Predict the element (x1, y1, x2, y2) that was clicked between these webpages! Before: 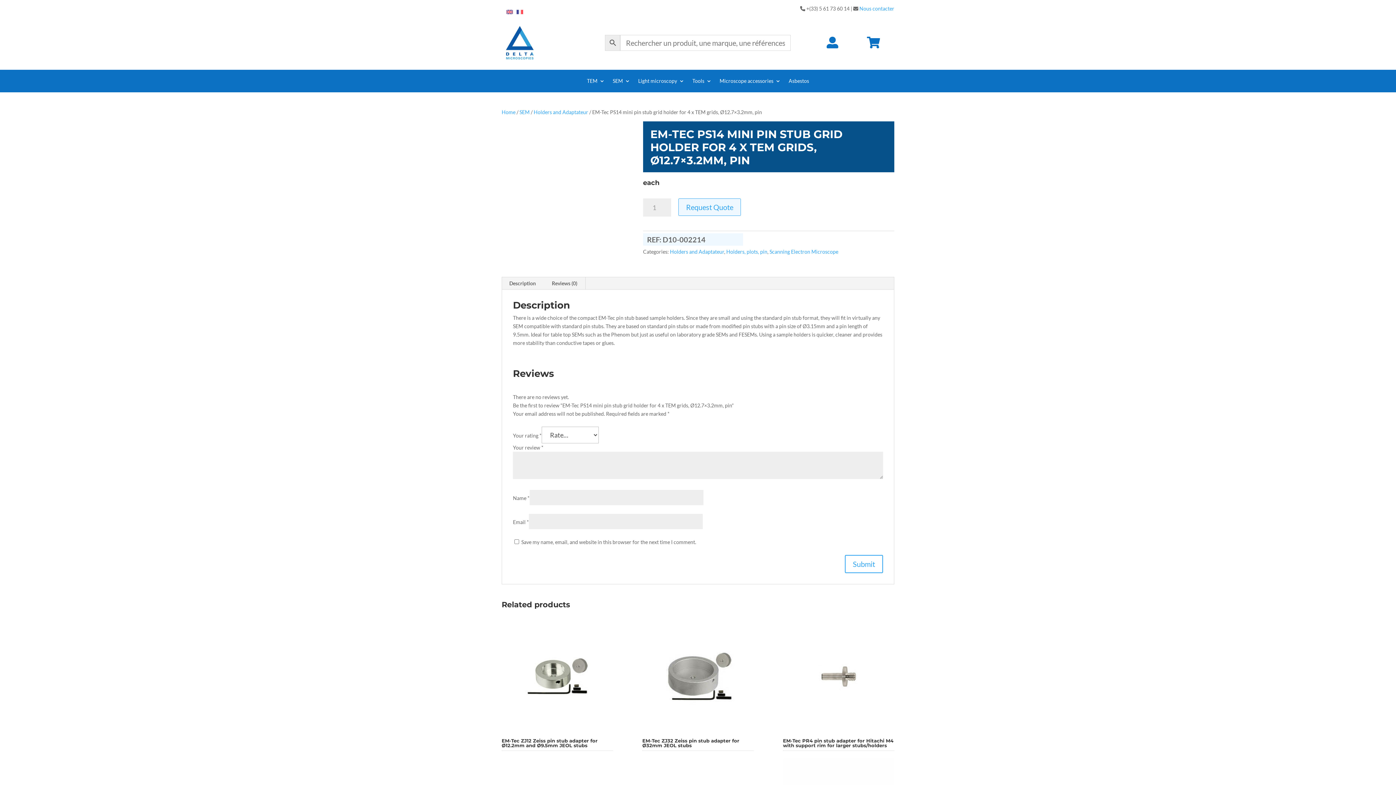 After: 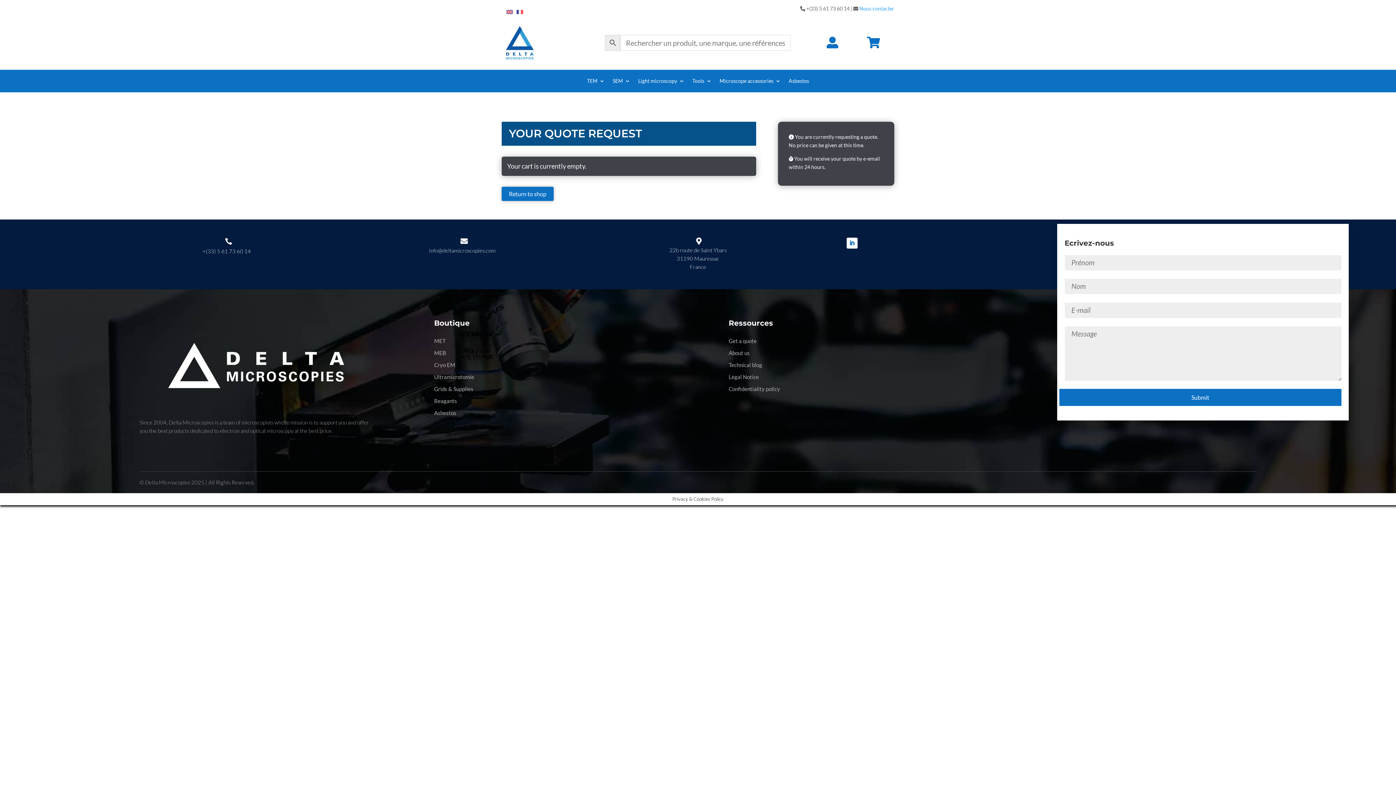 Action: label:  bbox: (867, 41, 880, 48)